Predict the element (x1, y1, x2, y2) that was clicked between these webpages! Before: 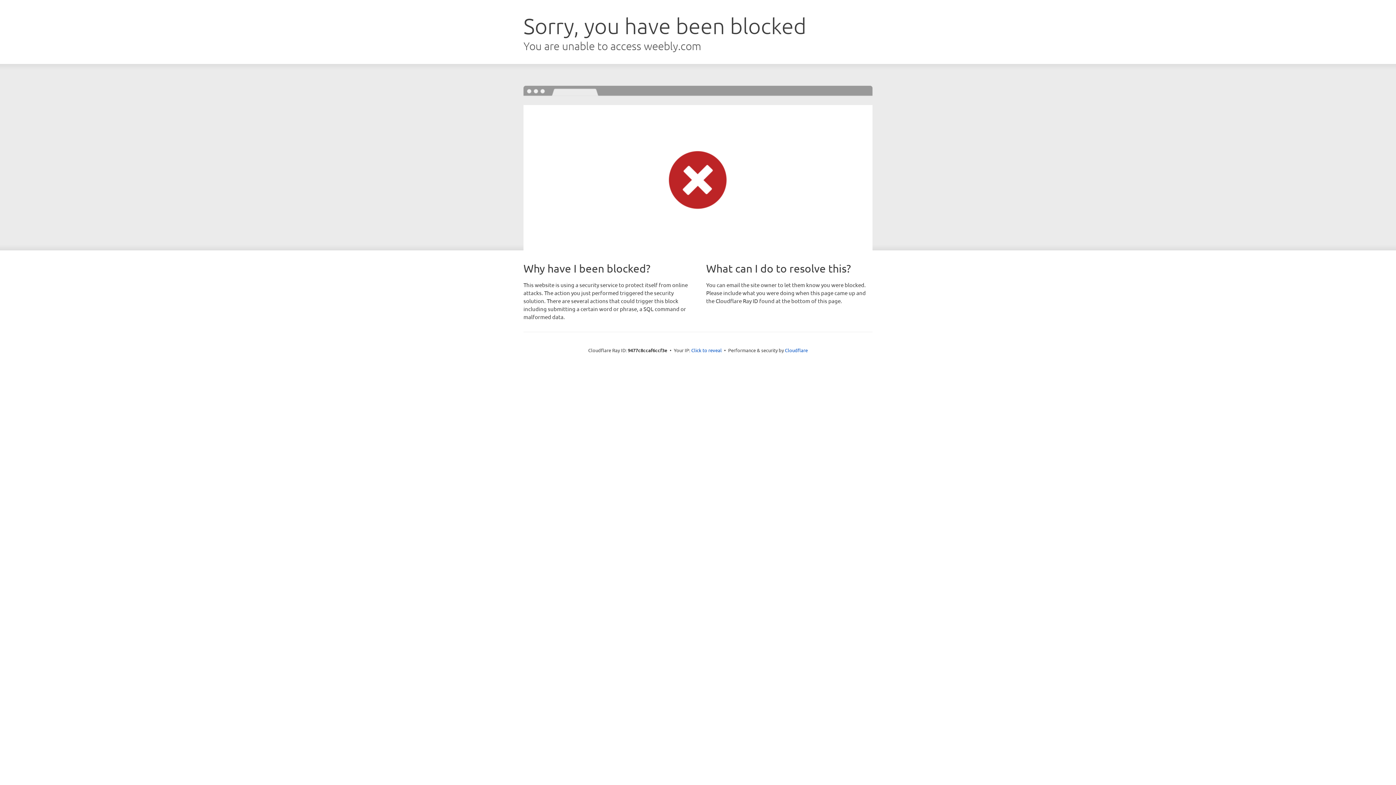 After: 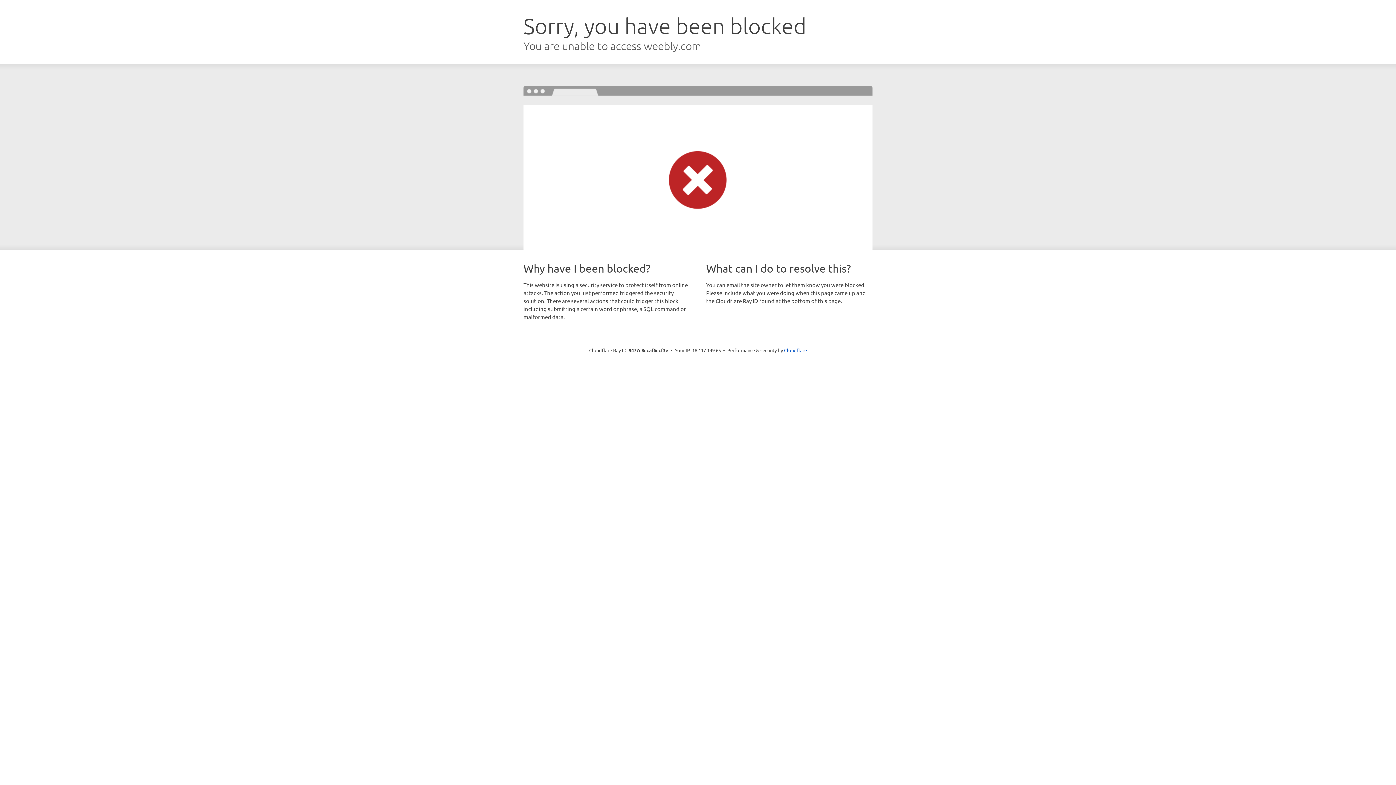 Action: bbox: (691, 346, 722, 353) label: Click to reveal